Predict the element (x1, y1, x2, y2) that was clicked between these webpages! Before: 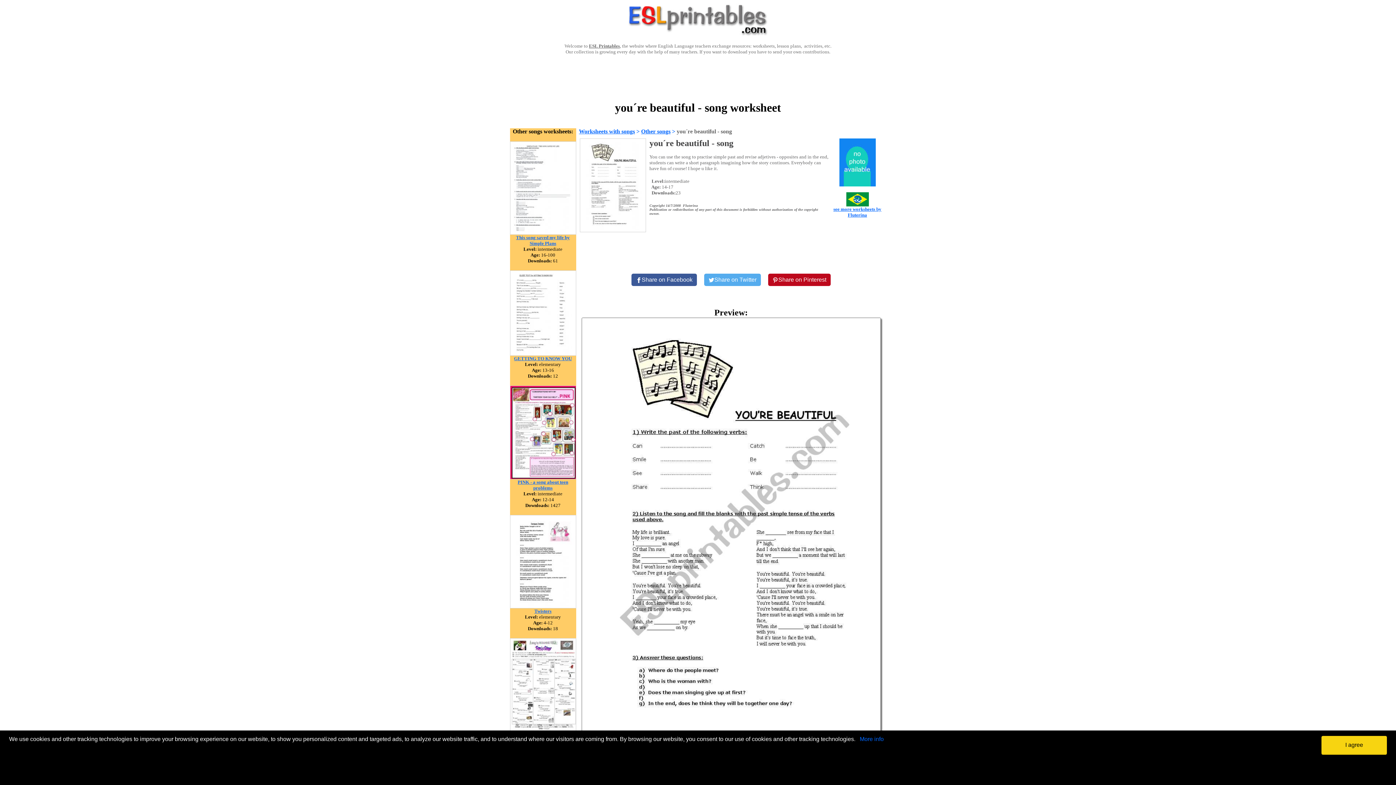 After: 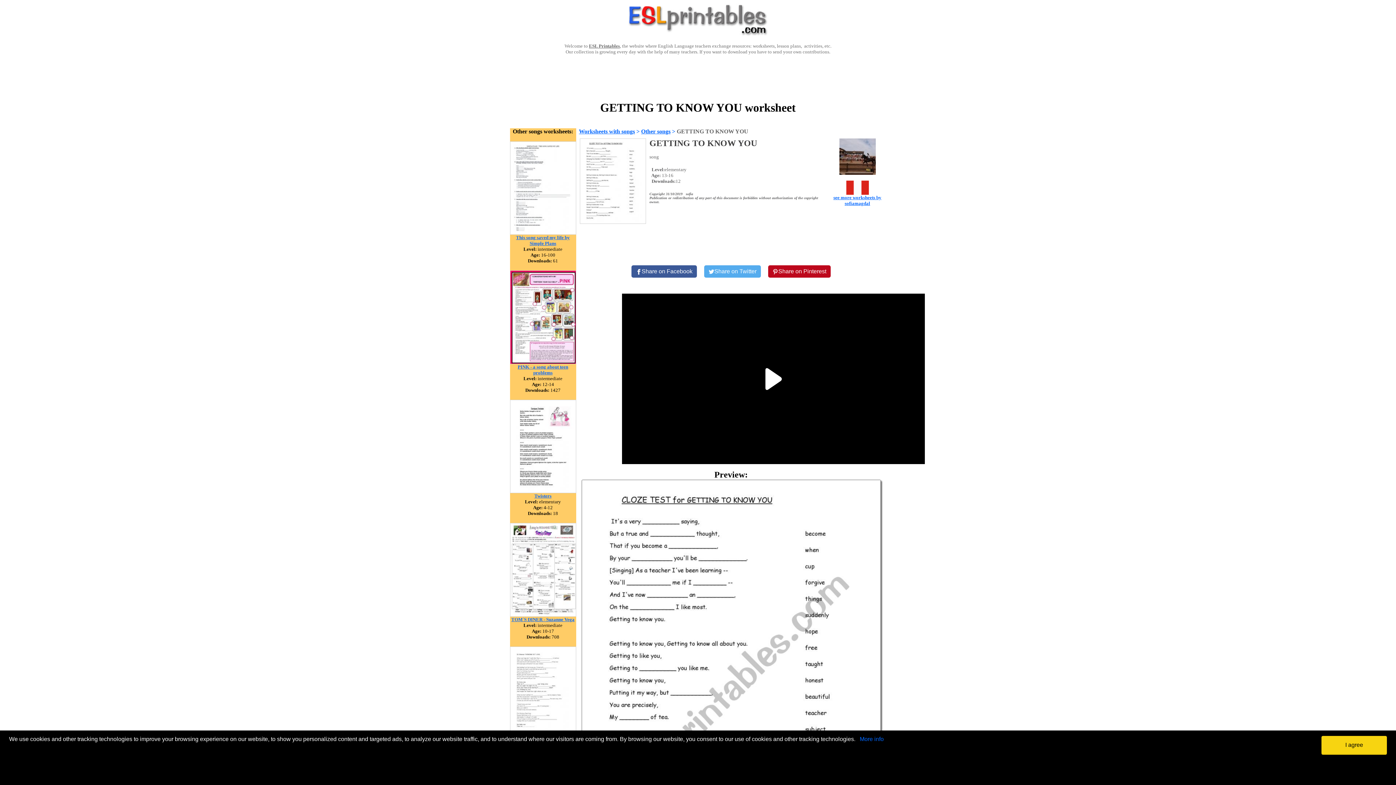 Action: bbox: (510, 350, 576, 357)